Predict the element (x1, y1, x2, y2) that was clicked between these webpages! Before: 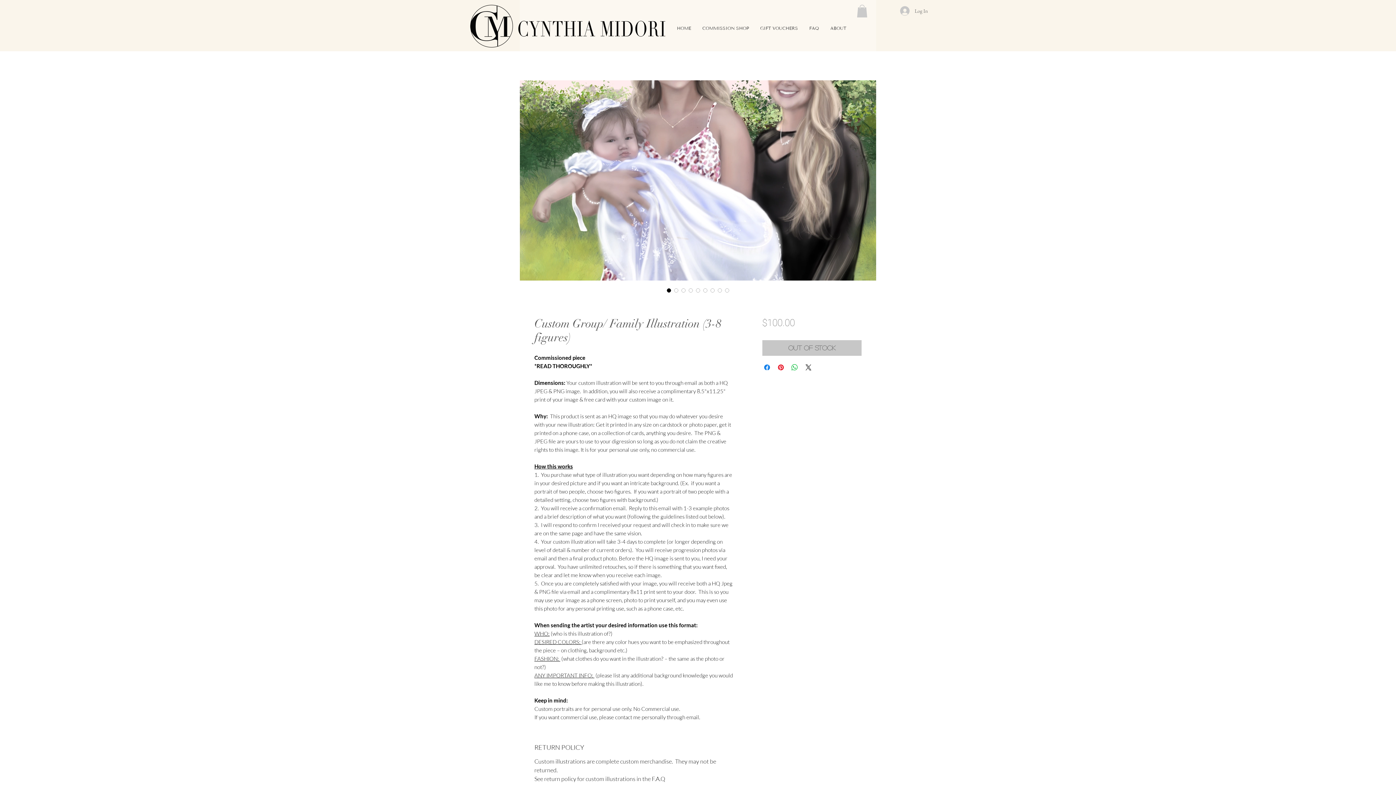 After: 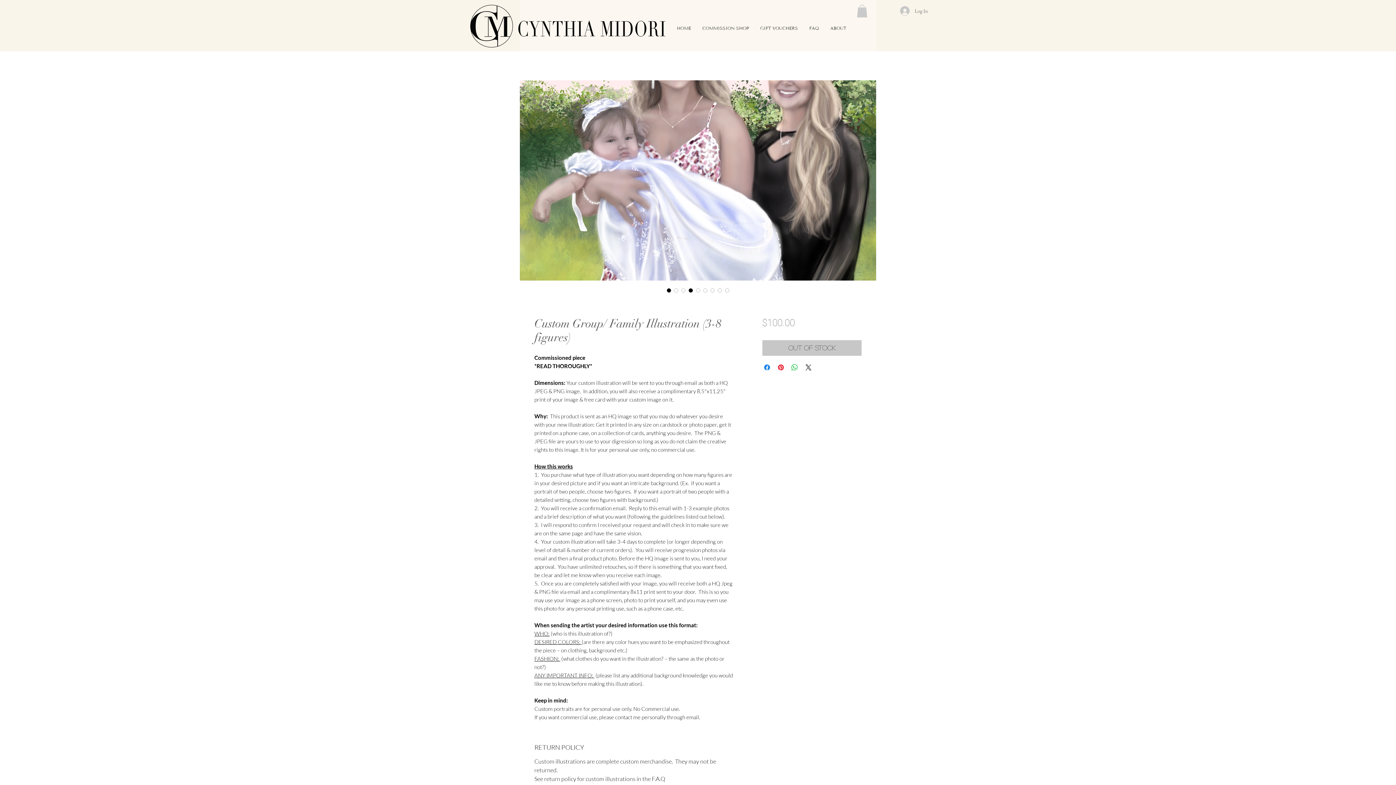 Action: bbox: (687, 286, 694, 294)